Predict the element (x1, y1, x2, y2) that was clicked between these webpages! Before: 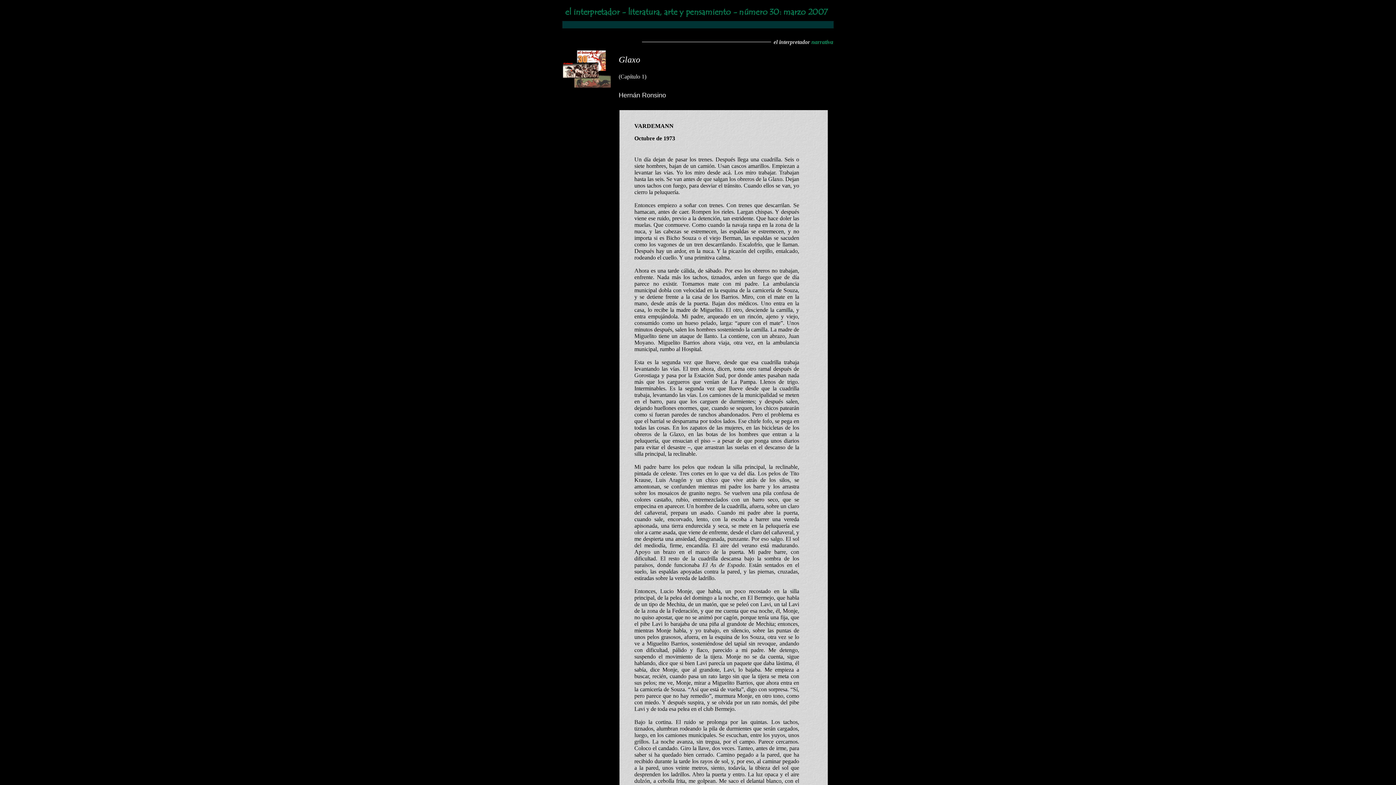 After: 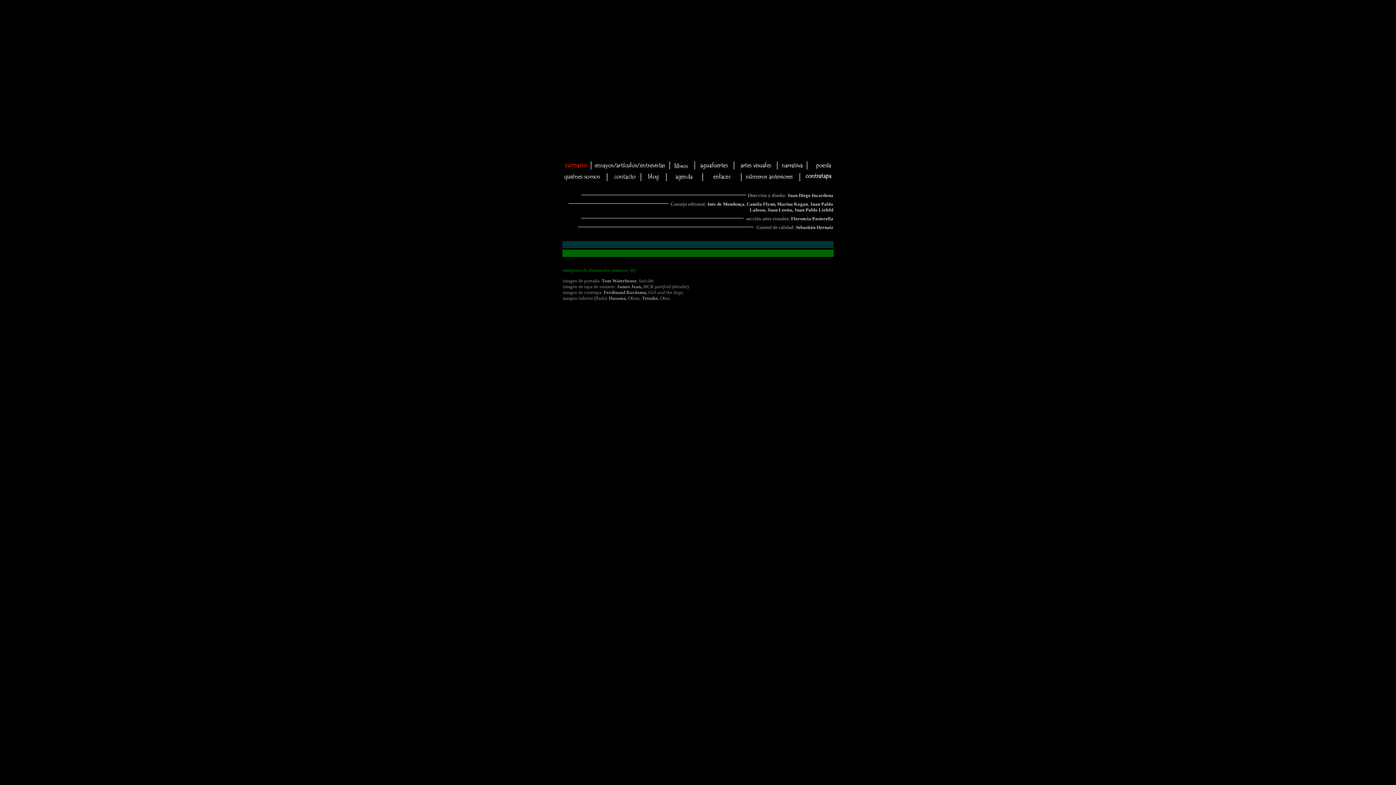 Action: bbox: (564, 14, 831, 20)